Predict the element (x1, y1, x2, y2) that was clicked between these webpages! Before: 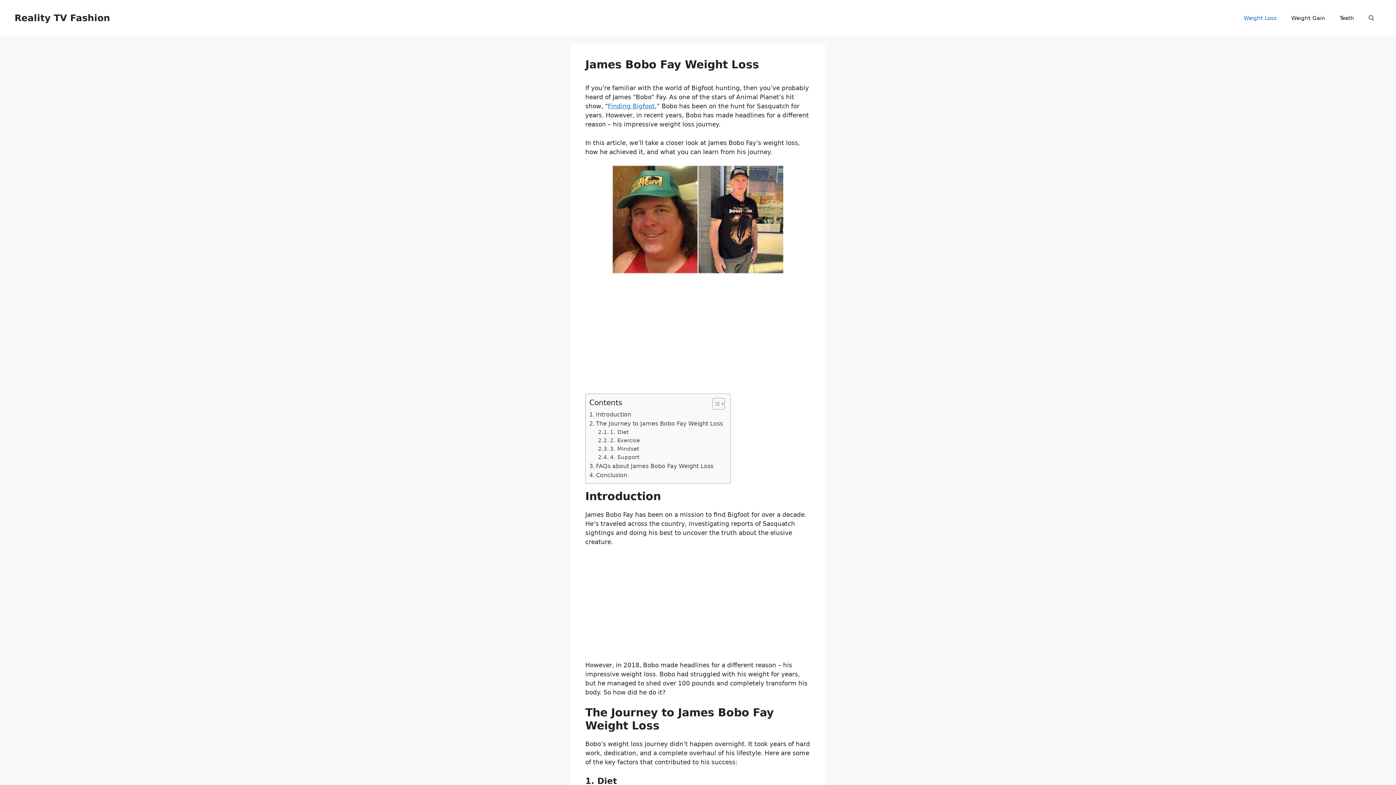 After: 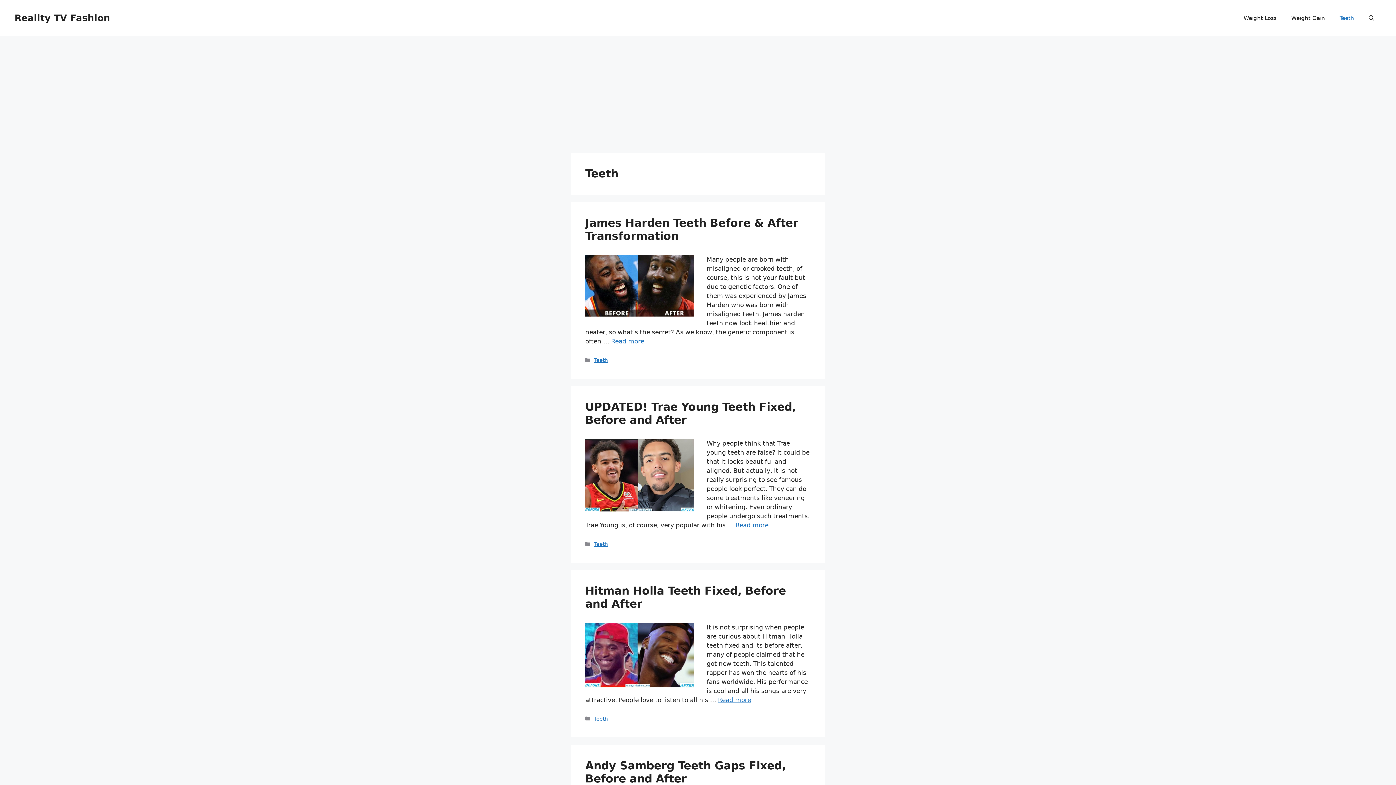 Action: label: Teeth bbox: (1332, 7, 1361, 29)